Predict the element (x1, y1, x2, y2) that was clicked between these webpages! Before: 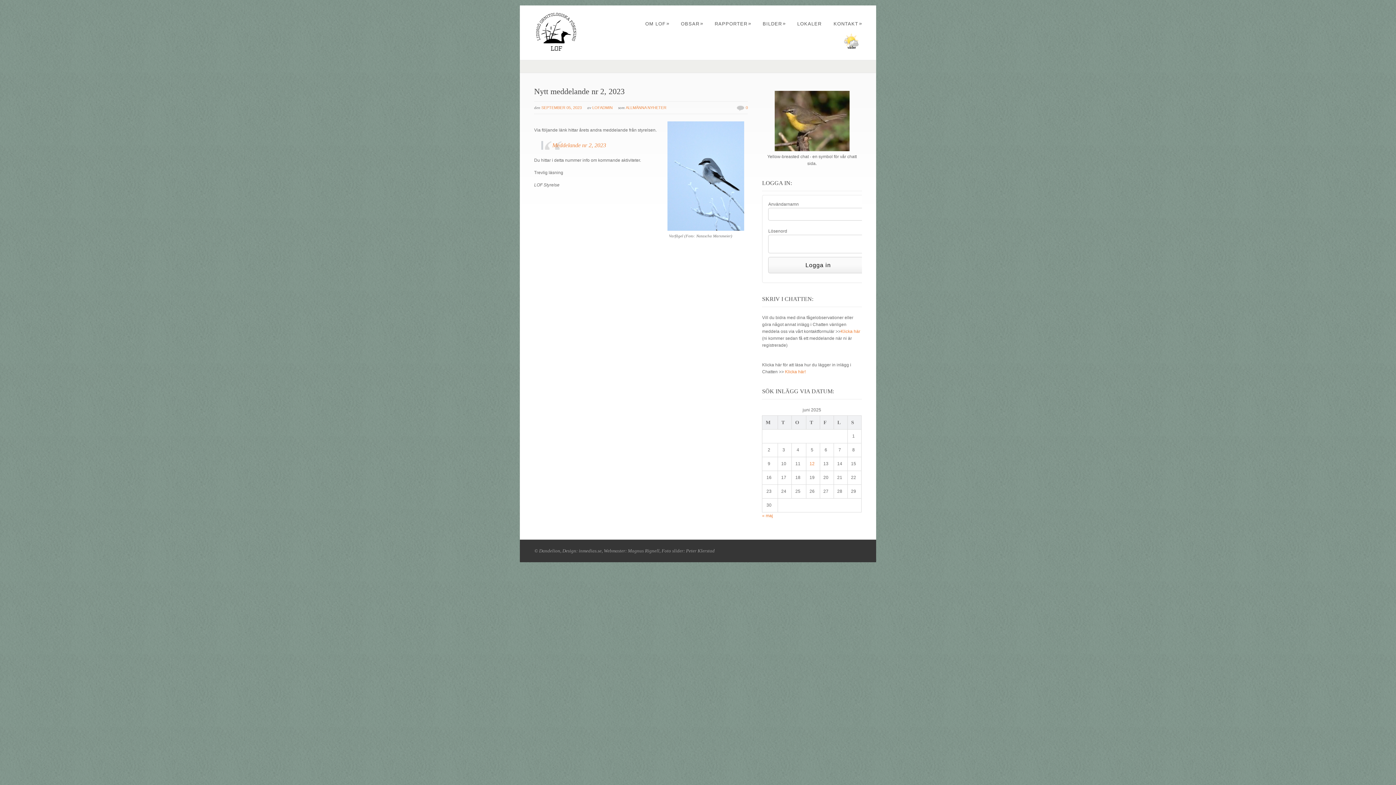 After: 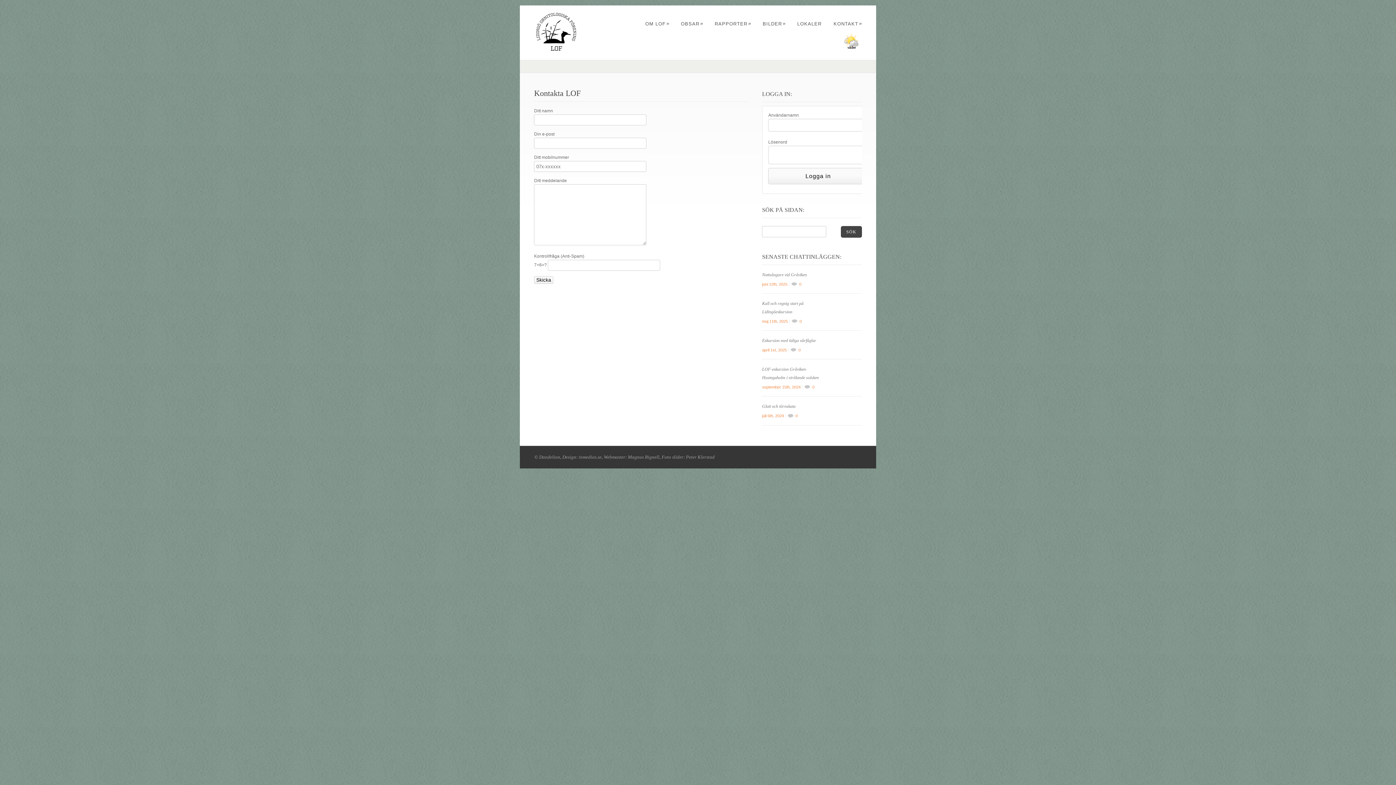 Action: bbox: (828, 21, 867, 26) label: KONTAKT»